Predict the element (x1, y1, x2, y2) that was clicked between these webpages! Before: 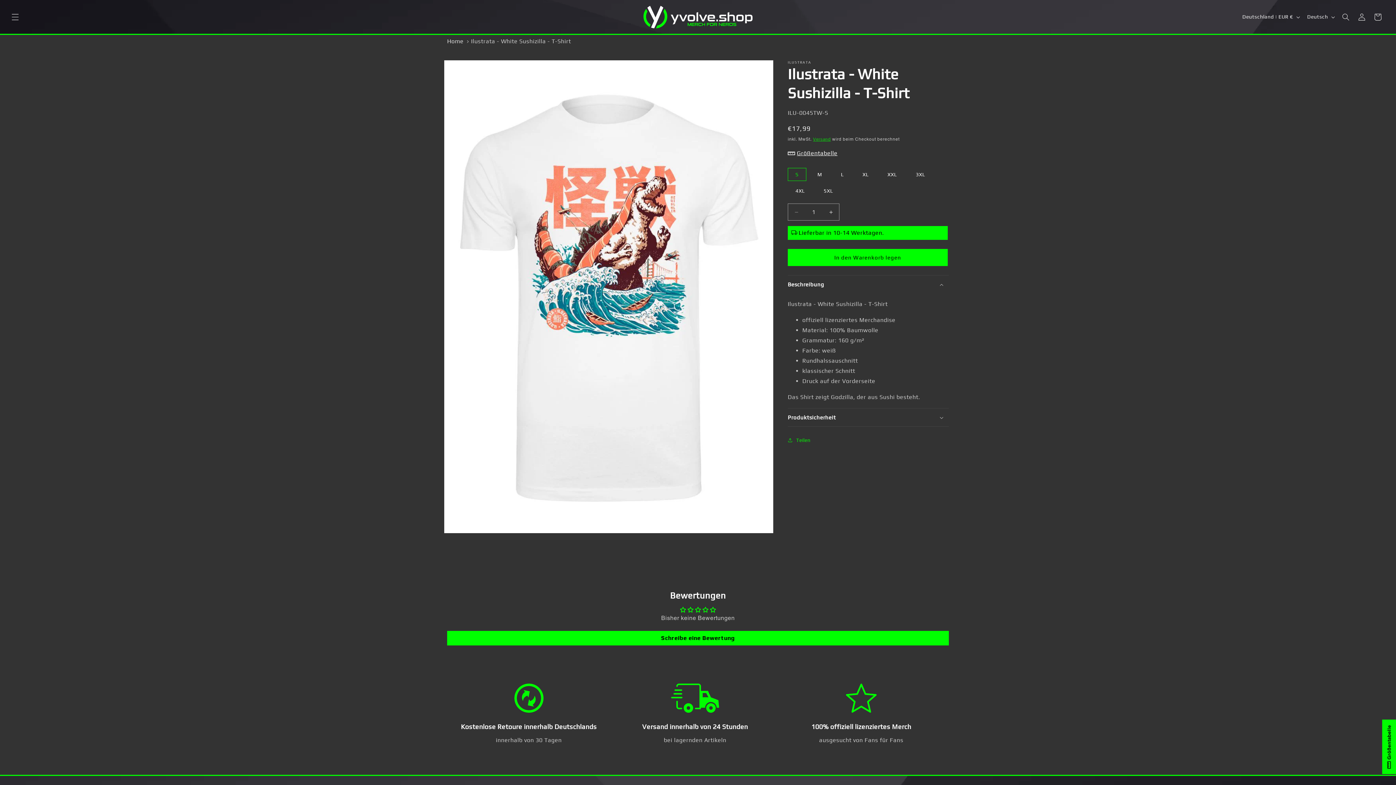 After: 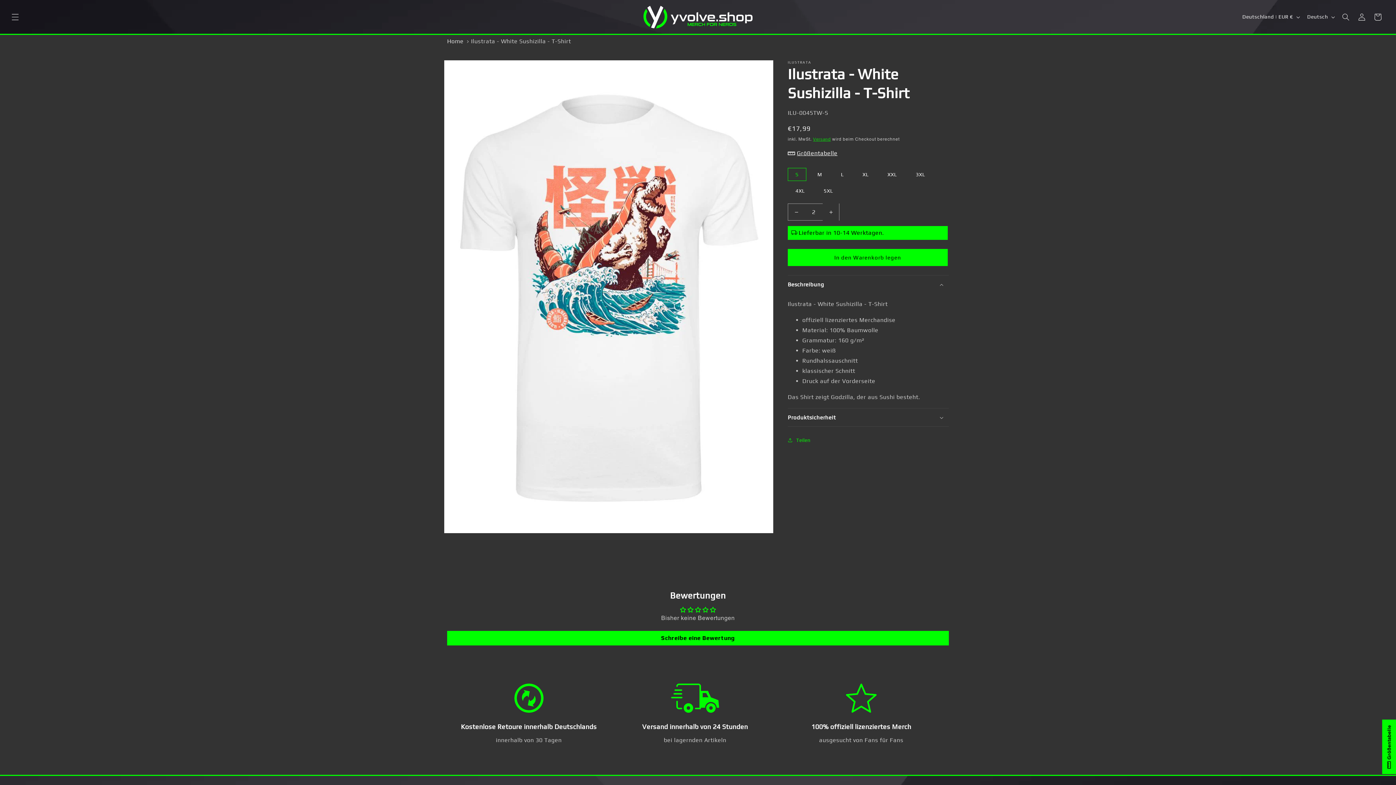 Action: bbox: (822, 203, 839, 220) label: Erhöhe die Menge für Ilustrata - White Sushizilla - T-Shirt